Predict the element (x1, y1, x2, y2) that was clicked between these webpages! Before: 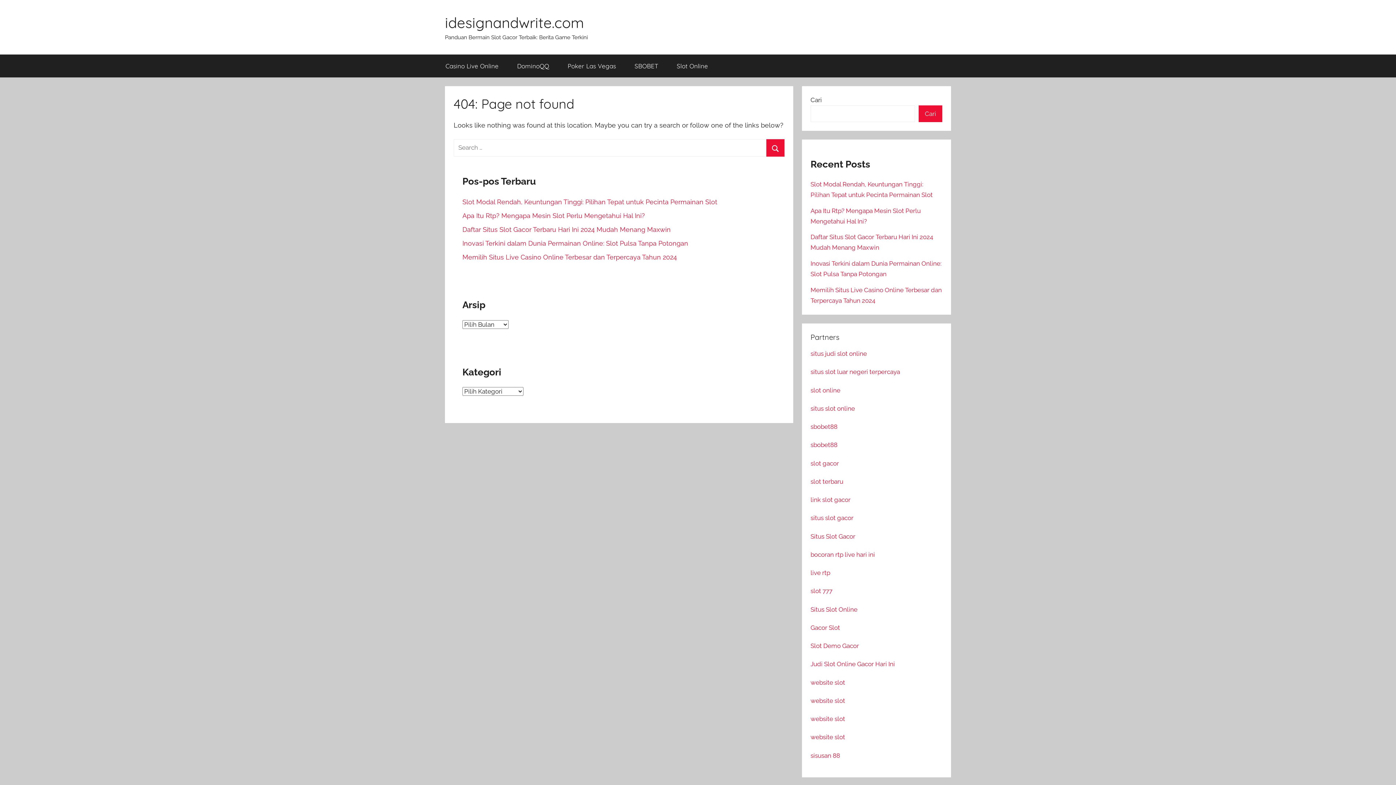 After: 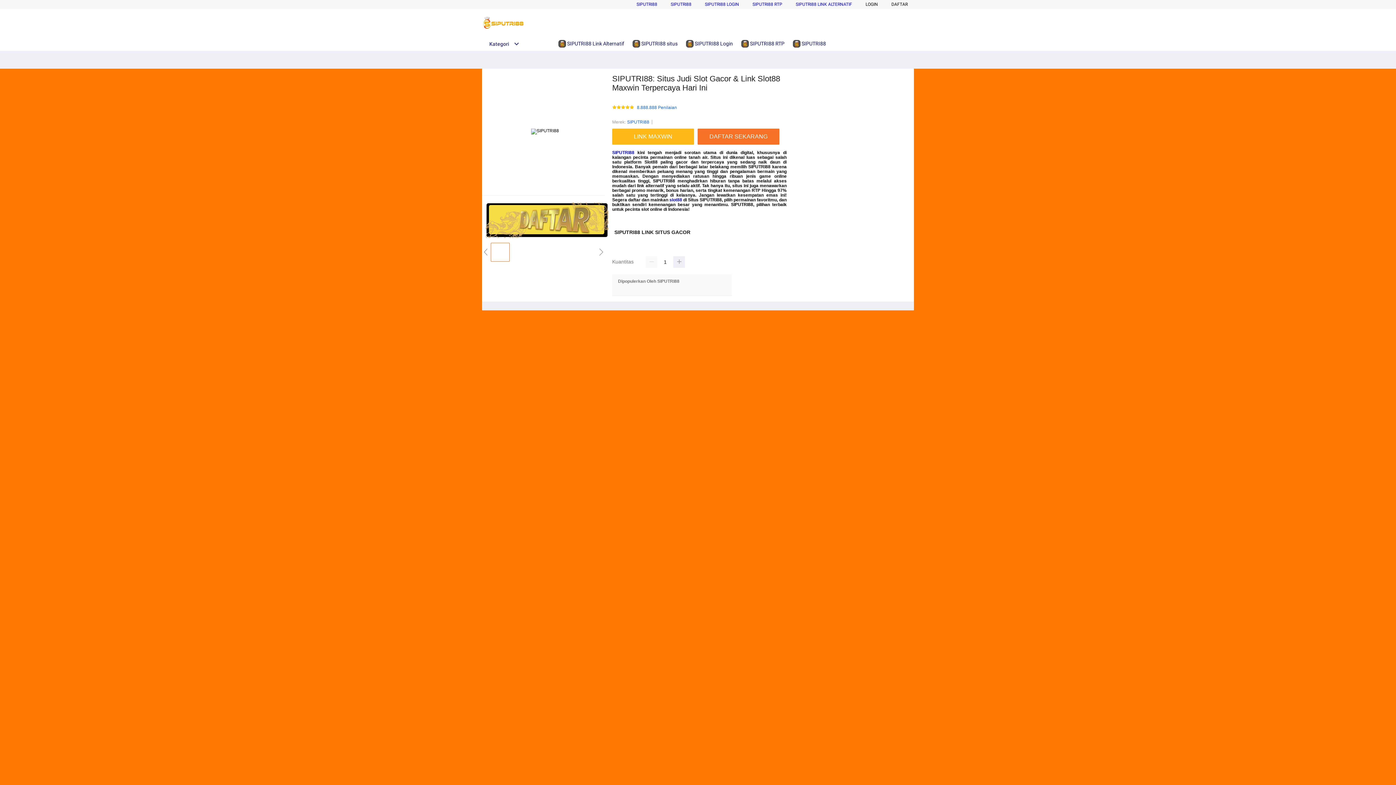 Action: bbox: (810, 660, 895, 668) label: Judi Slot Online Gacor Hari Ini